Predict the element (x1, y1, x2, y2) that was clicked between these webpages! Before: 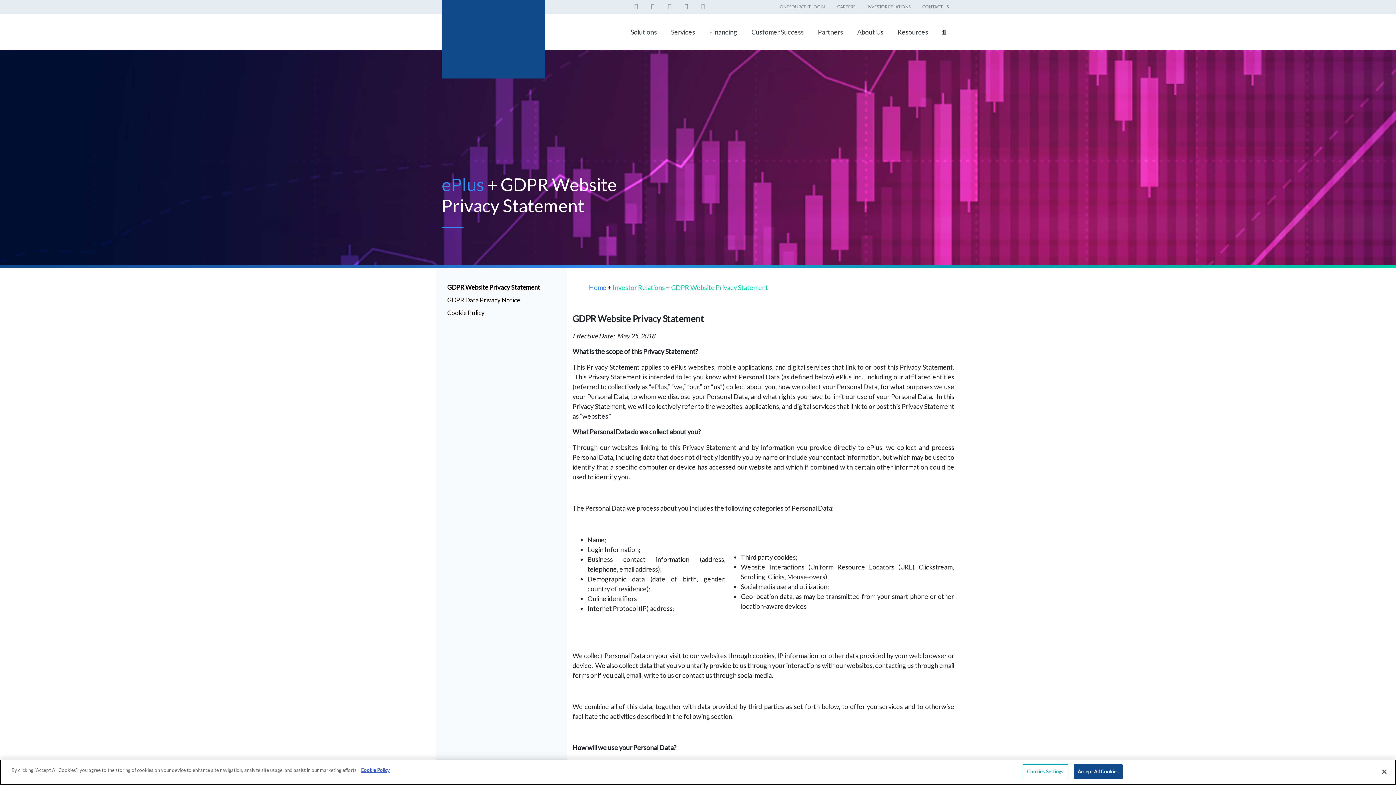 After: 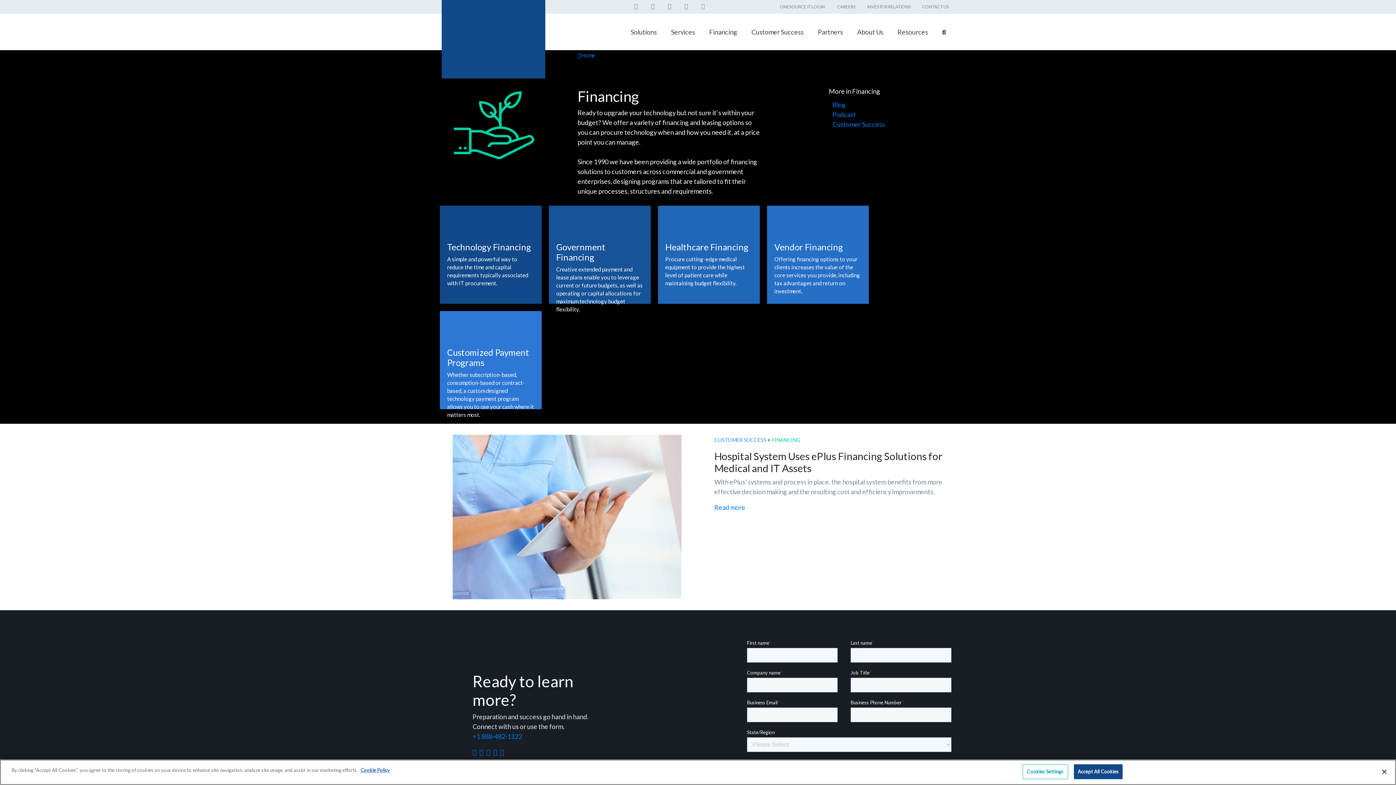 Action: bbox: (702, 13, 744, 50) label: Financing